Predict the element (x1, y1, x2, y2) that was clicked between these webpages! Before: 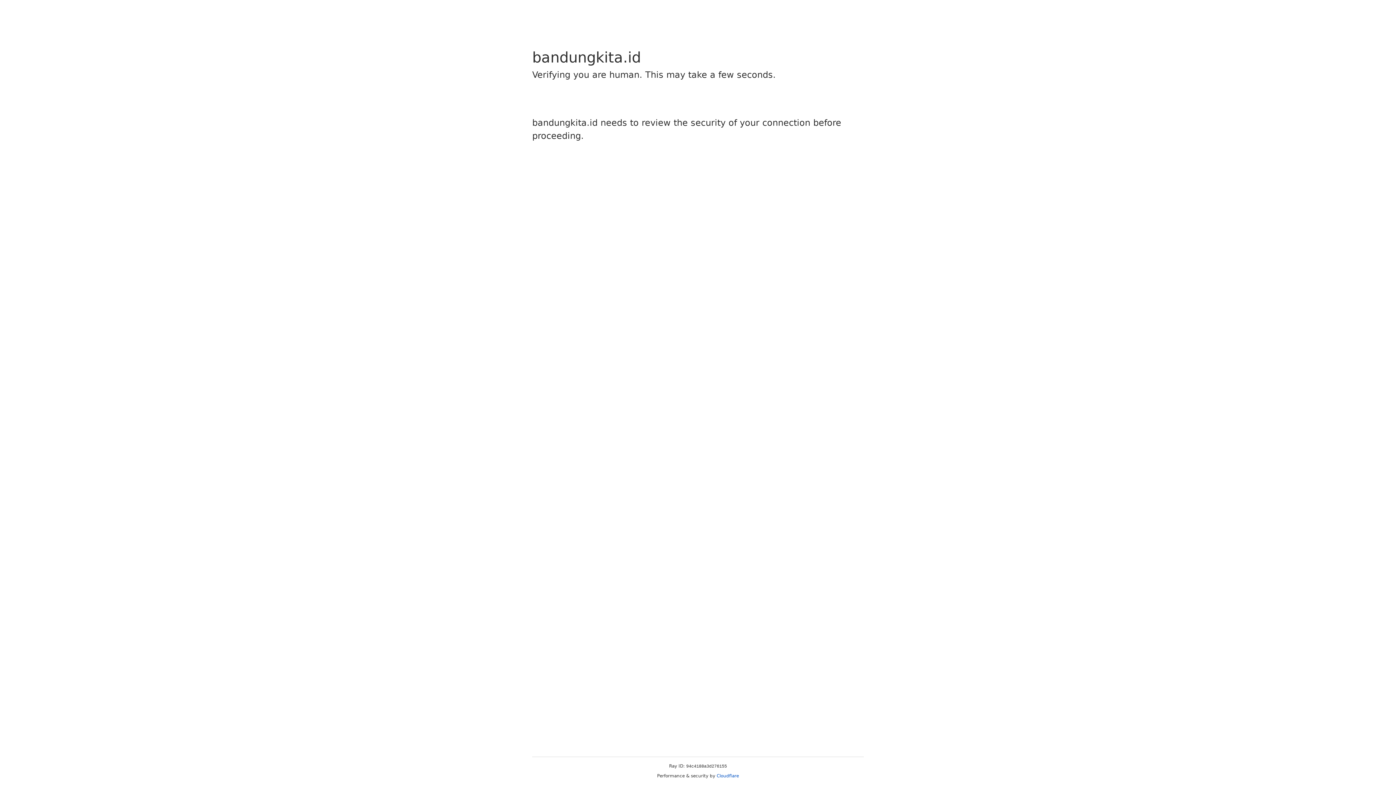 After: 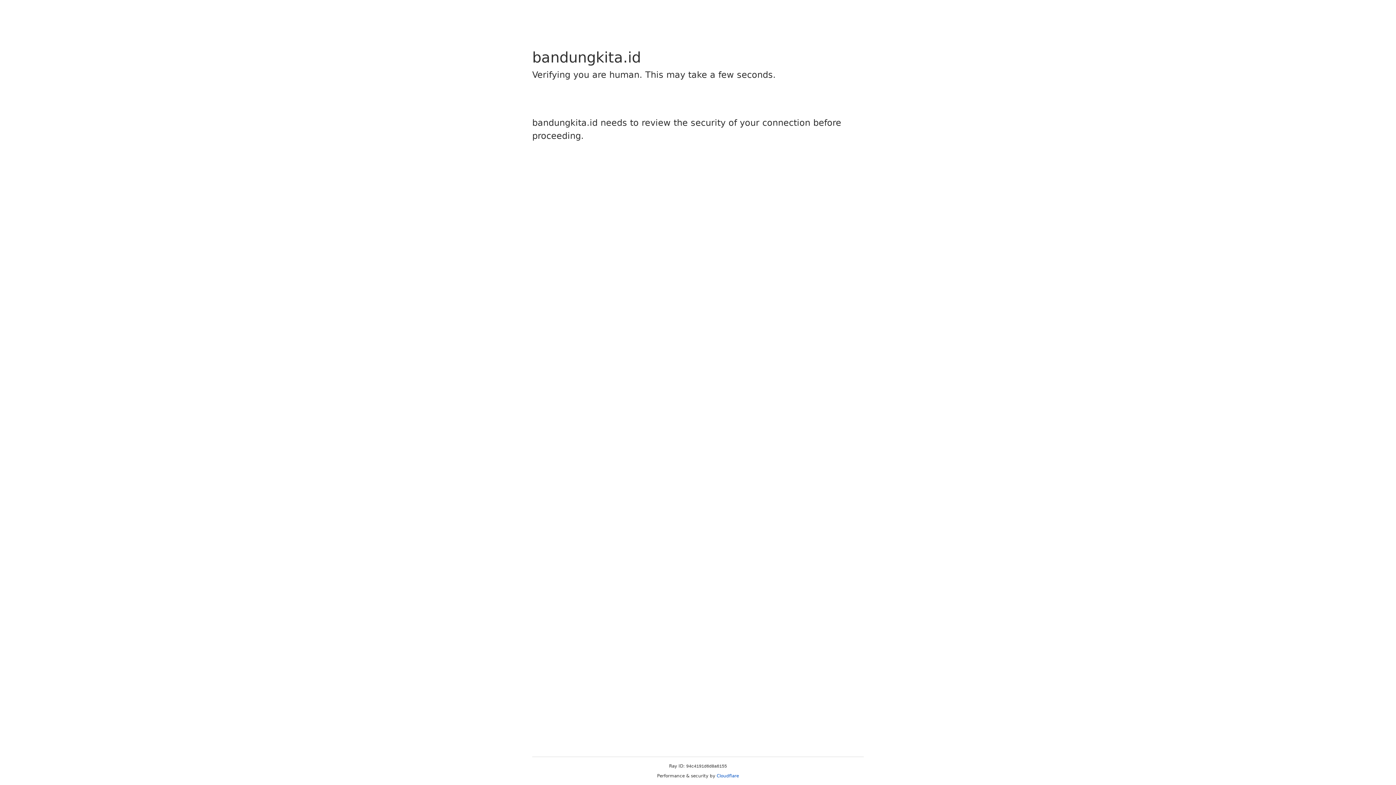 Action: label: Cloudflare bbox: (716, 773, 739, 778)